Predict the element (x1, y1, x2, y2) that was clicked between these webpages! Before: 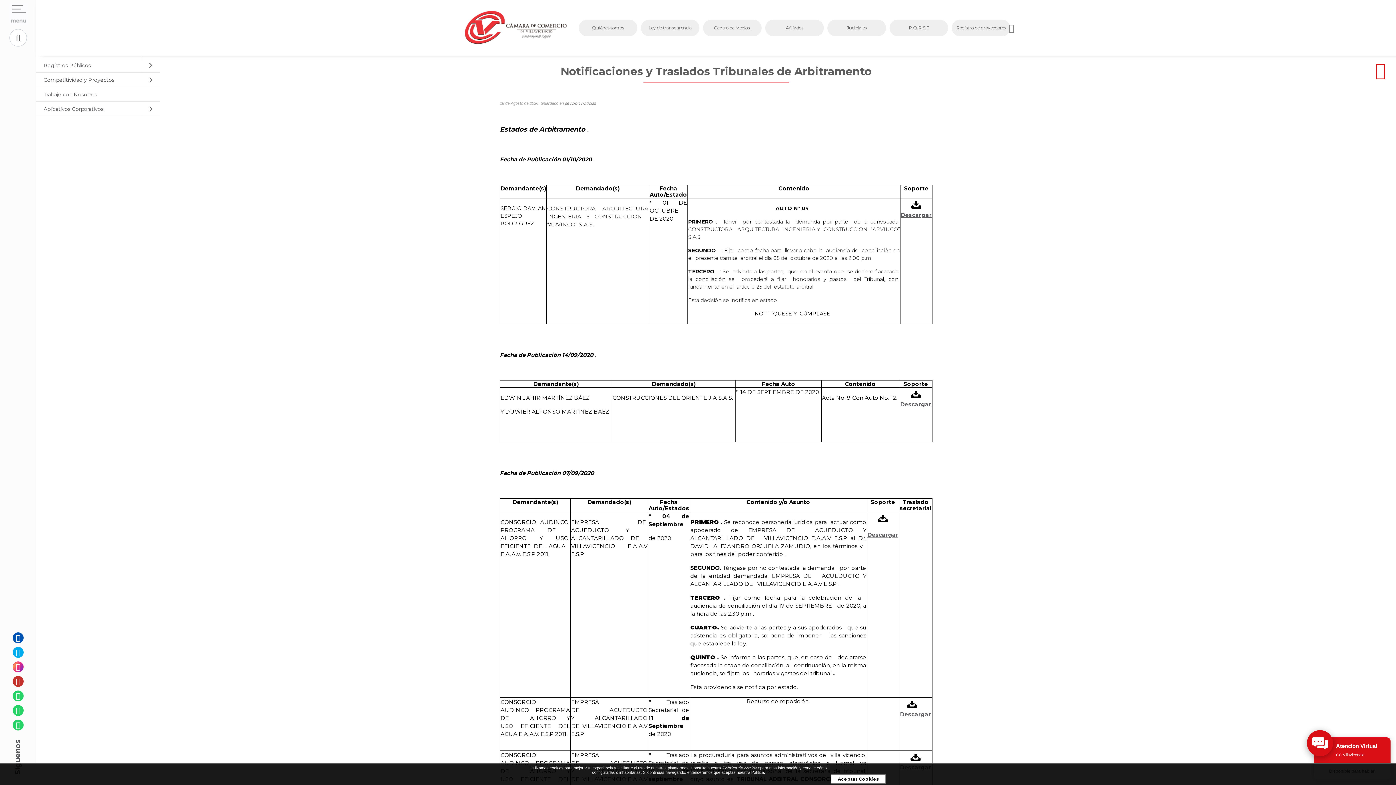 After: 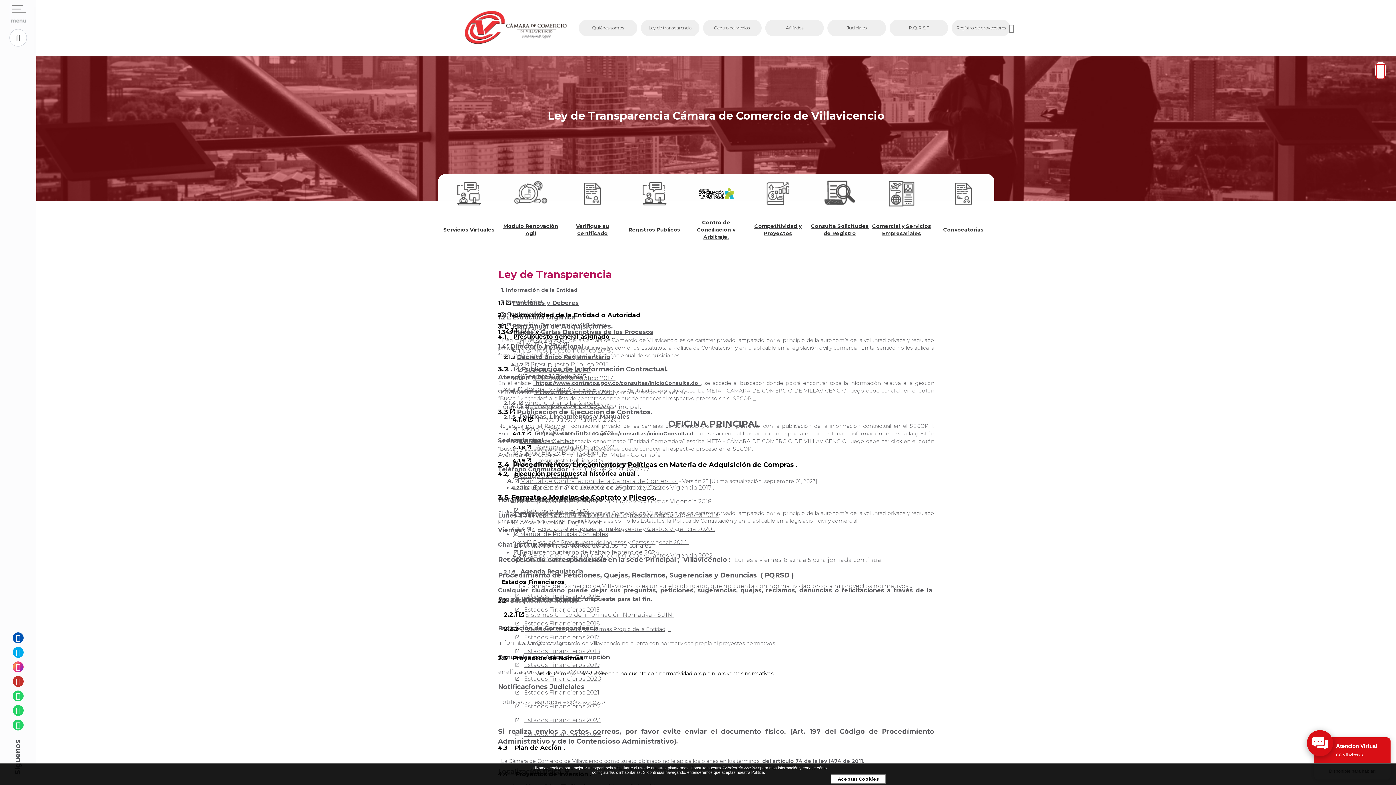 Action: bbox: (641, 19, 699, 36) label: Ley de transparencia